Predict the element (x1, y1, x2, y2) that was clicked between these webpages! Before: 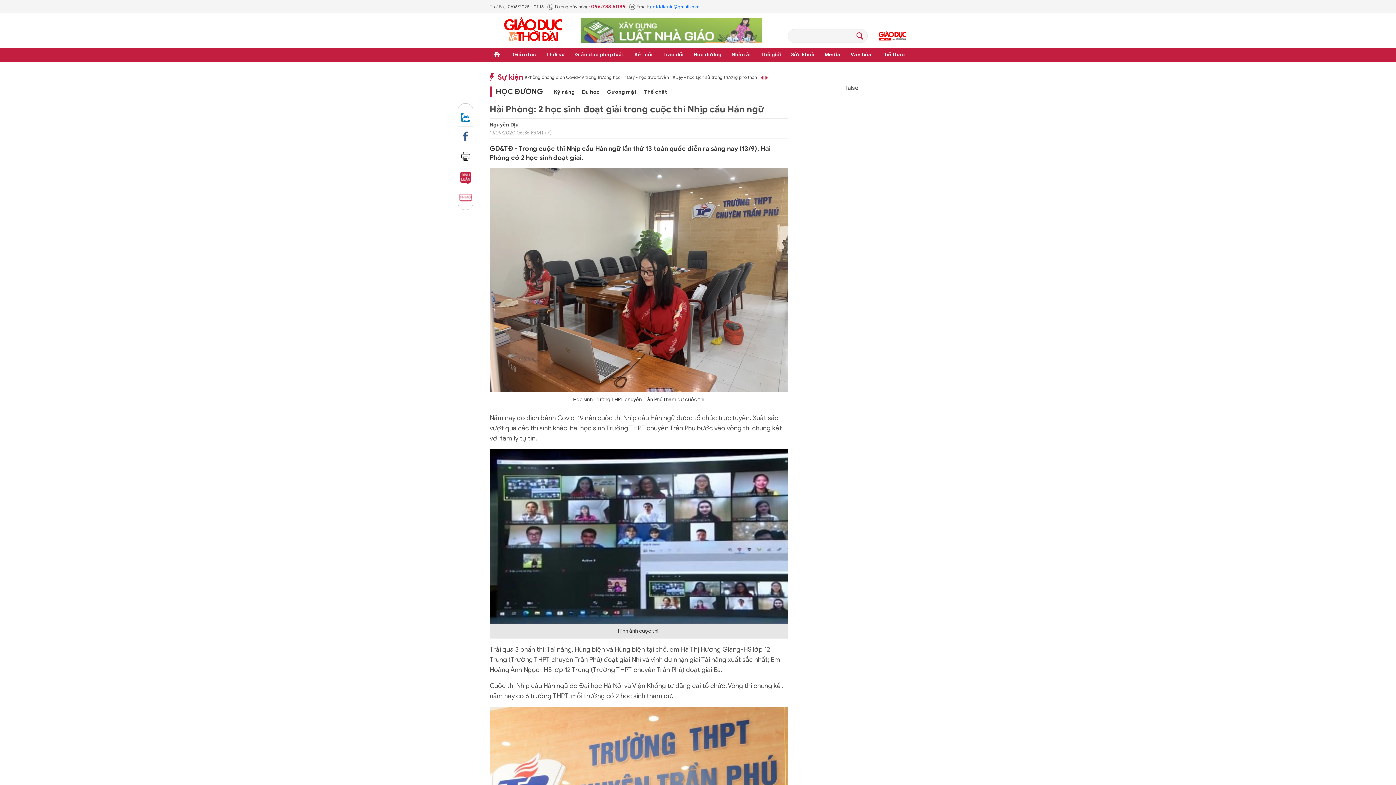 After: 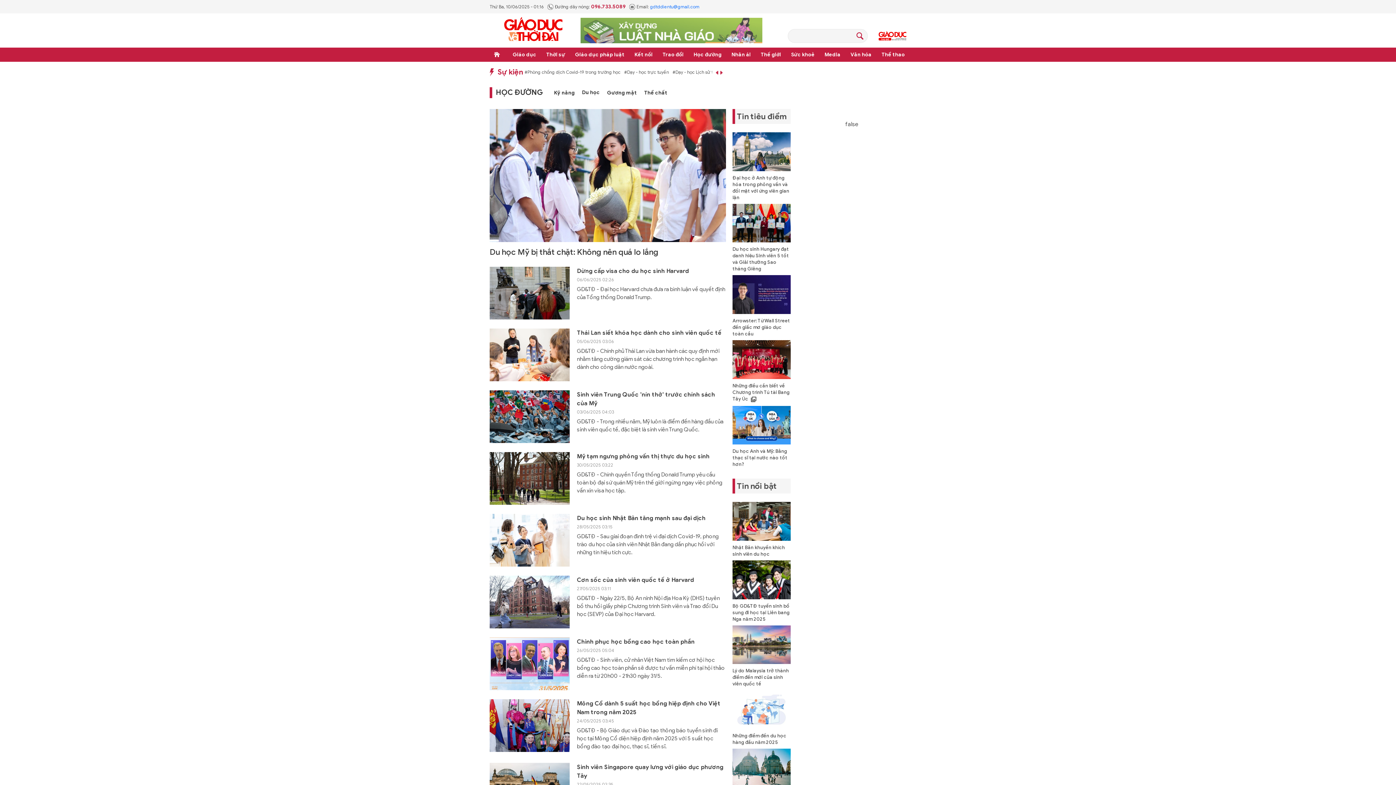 Action: label: Du học bbox: (582, 88, 600, 96)